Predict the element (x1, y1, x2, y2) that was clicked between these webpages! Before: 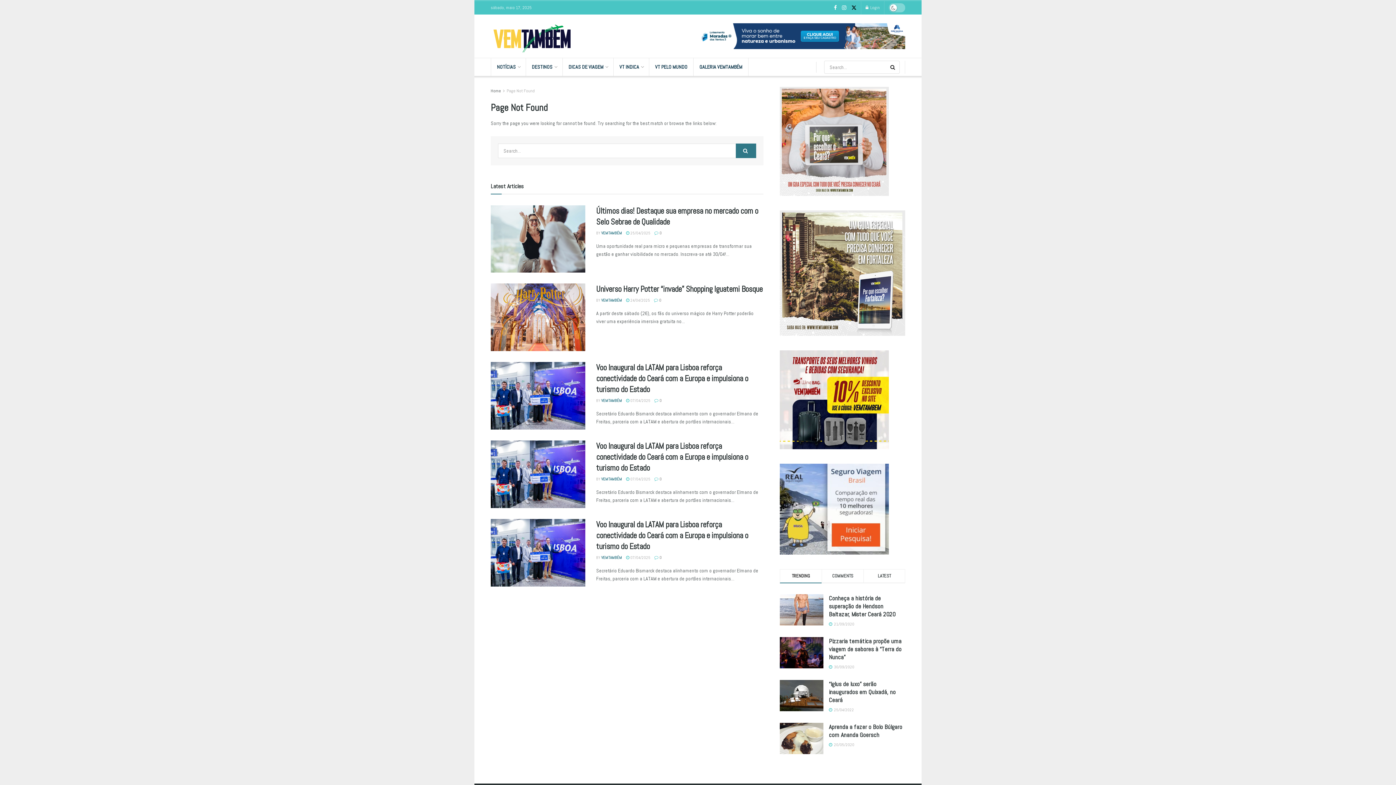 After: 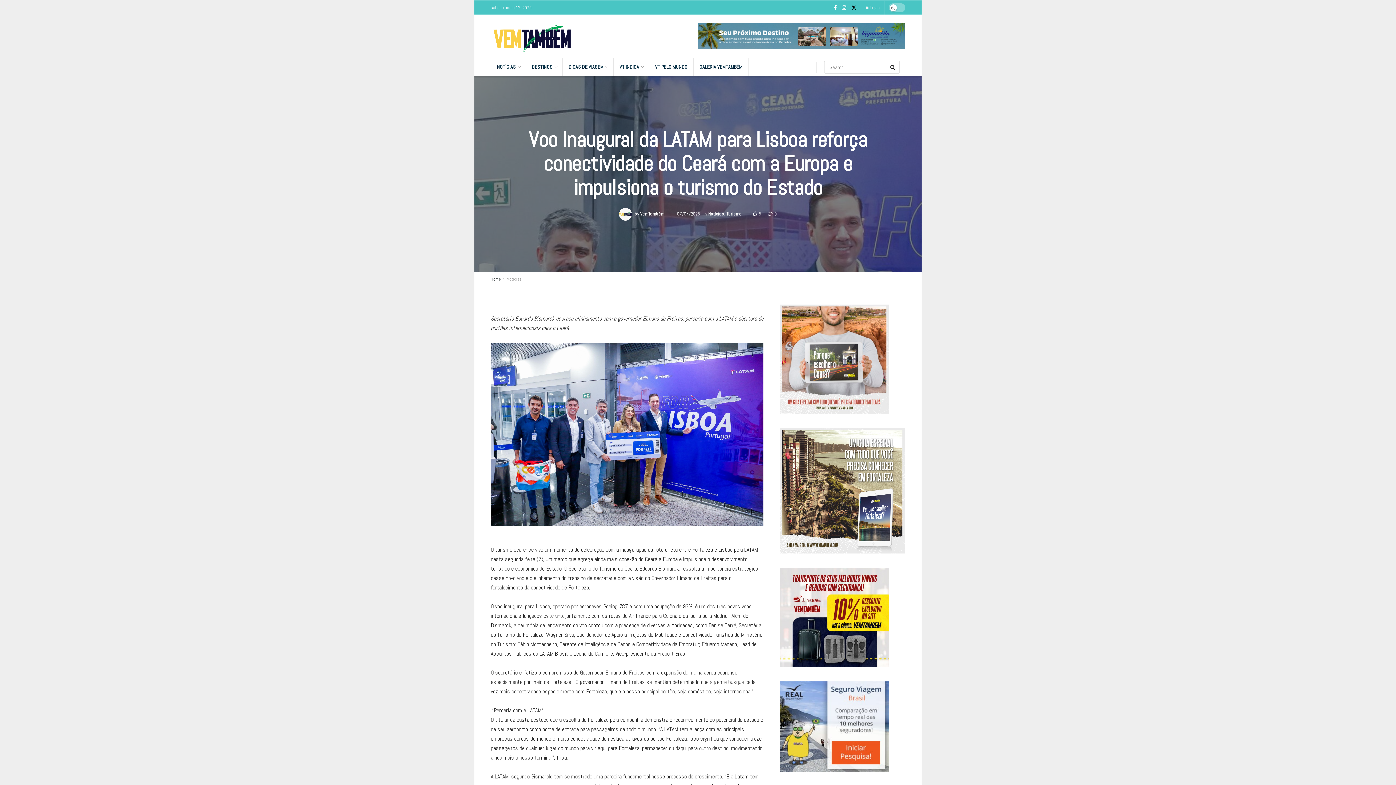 Action: bbox: (596, 519, 748, 551) label: Voo Inaugural da LATAM para Lisboa reforça conectividade do Ceará com a Europa e impulsiona o turismo do Estado